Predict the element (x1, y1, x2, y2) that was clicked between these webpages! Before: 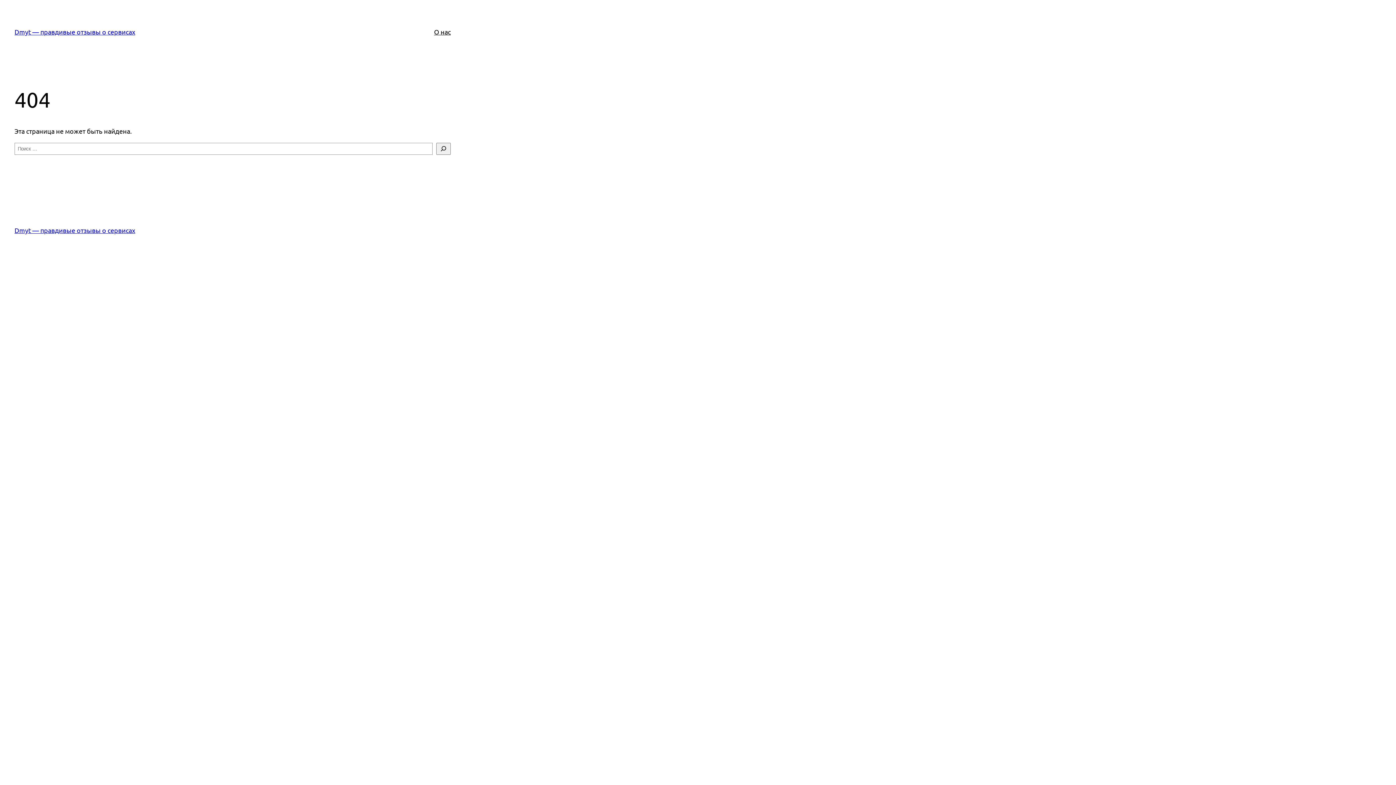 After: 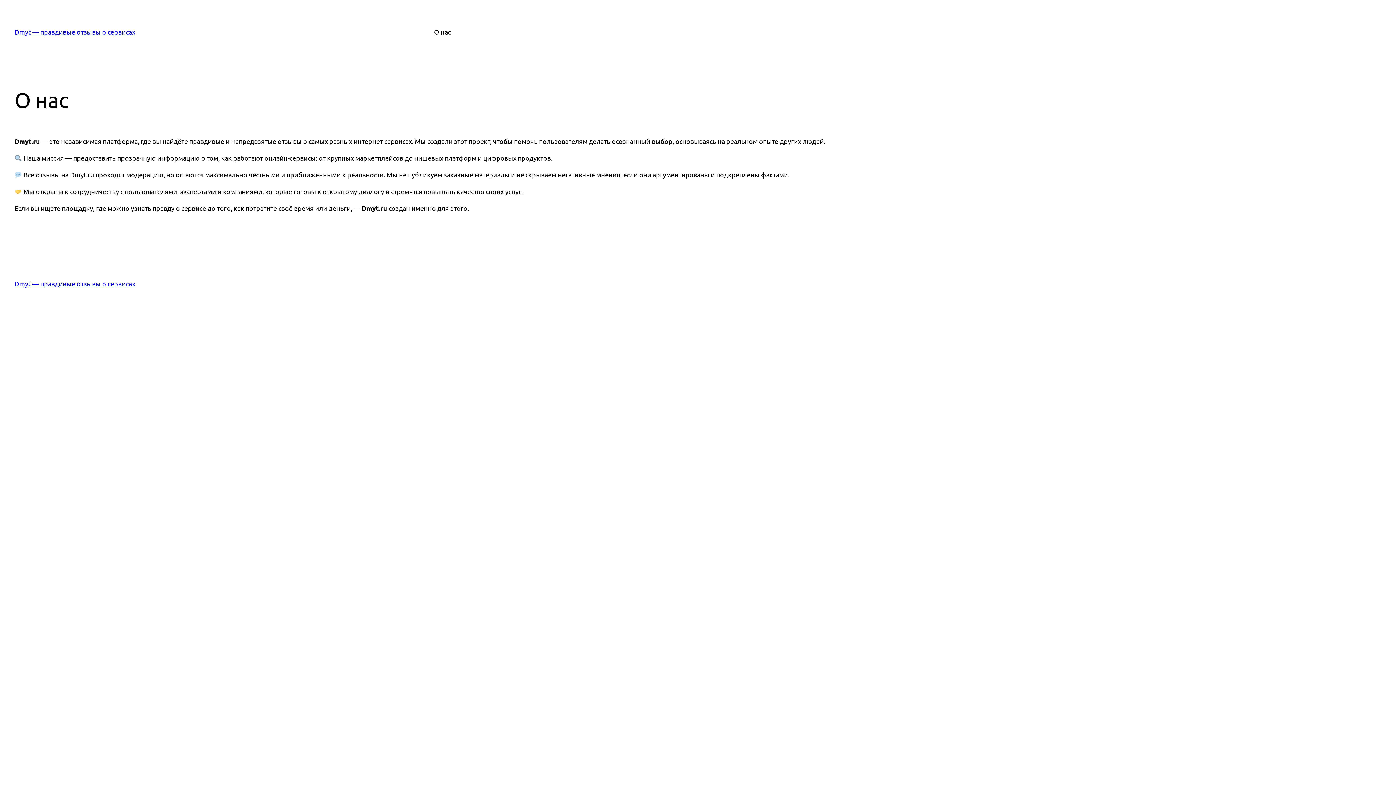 Action: label: О нас bbox: (434, 26, 450, 37)